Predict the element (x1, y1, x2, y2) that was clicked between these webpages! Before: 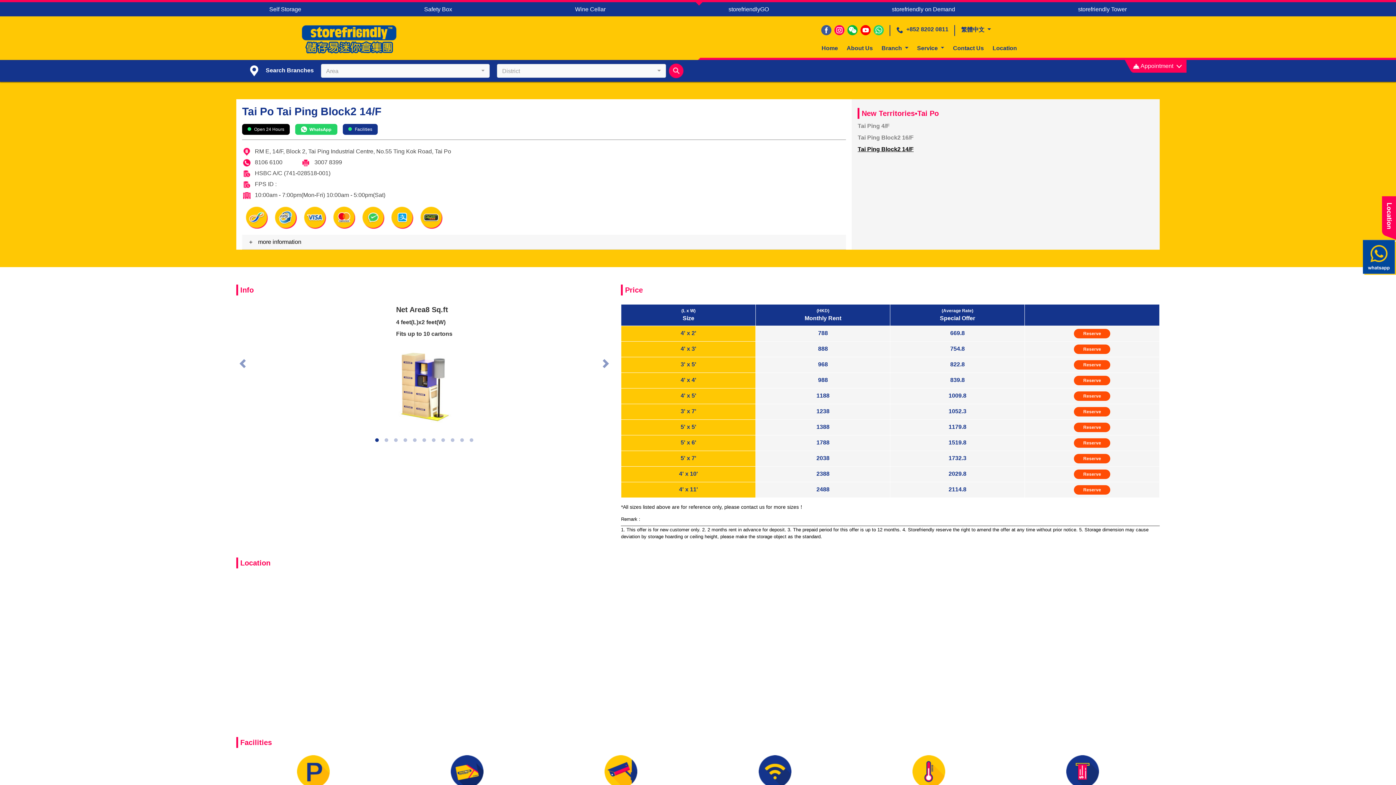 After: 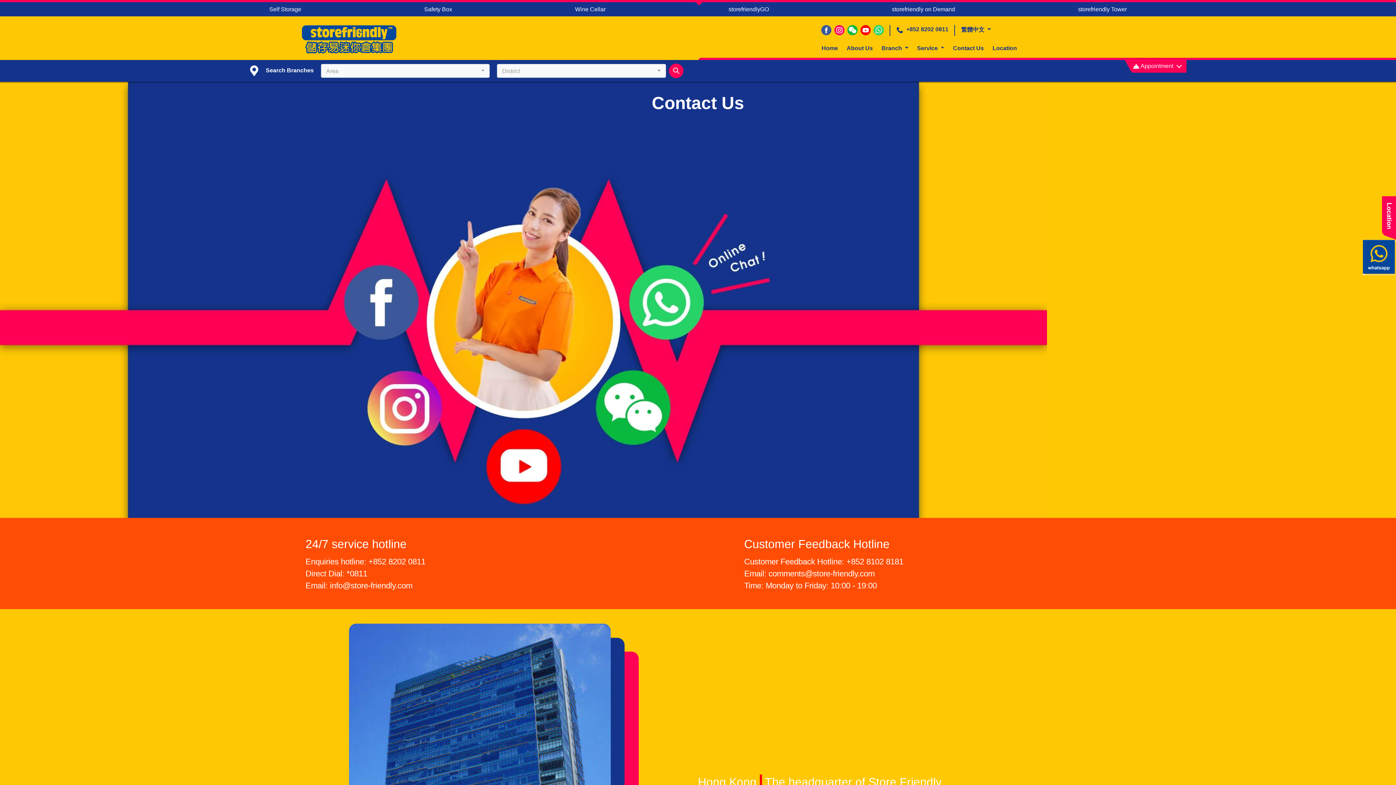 Action: label: Contact Us bbox: (953, 41, 987, 55)